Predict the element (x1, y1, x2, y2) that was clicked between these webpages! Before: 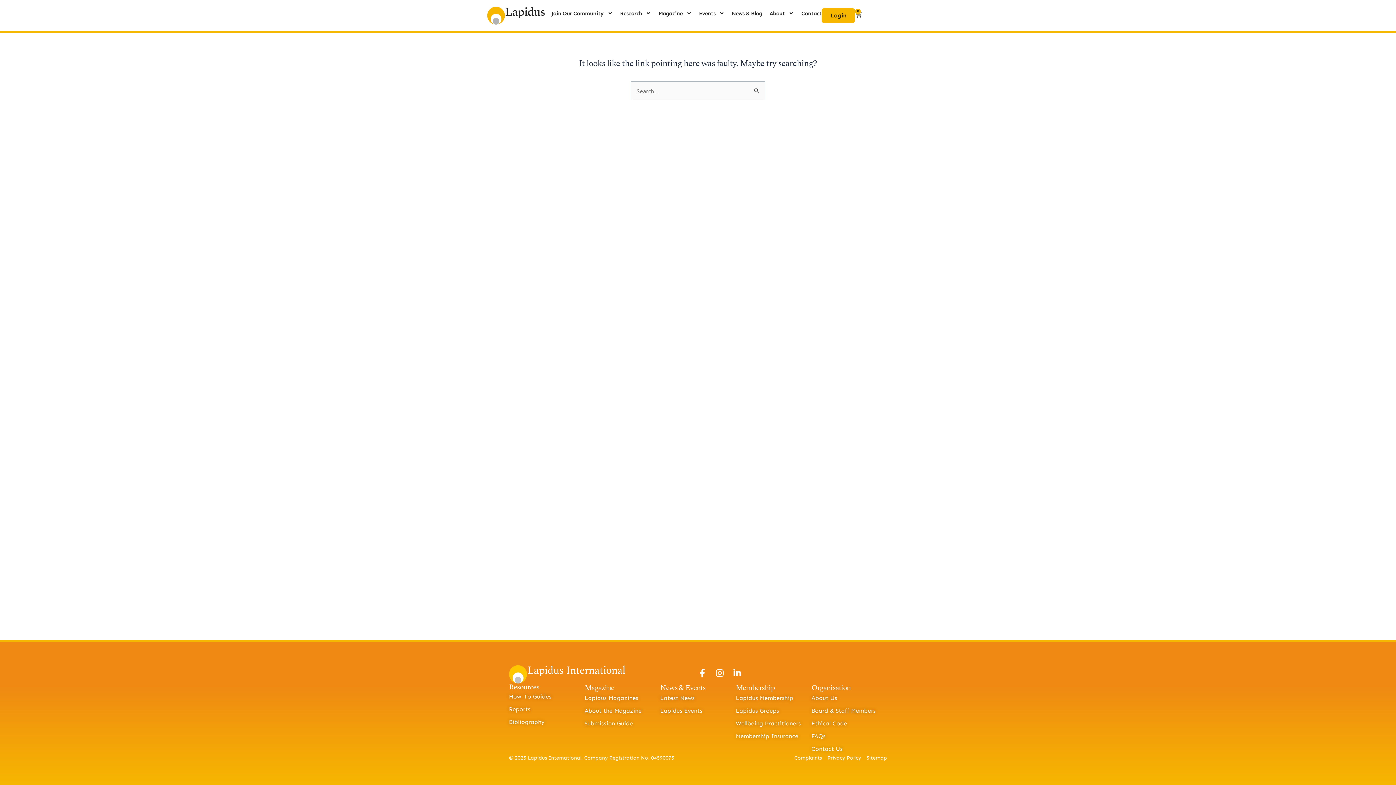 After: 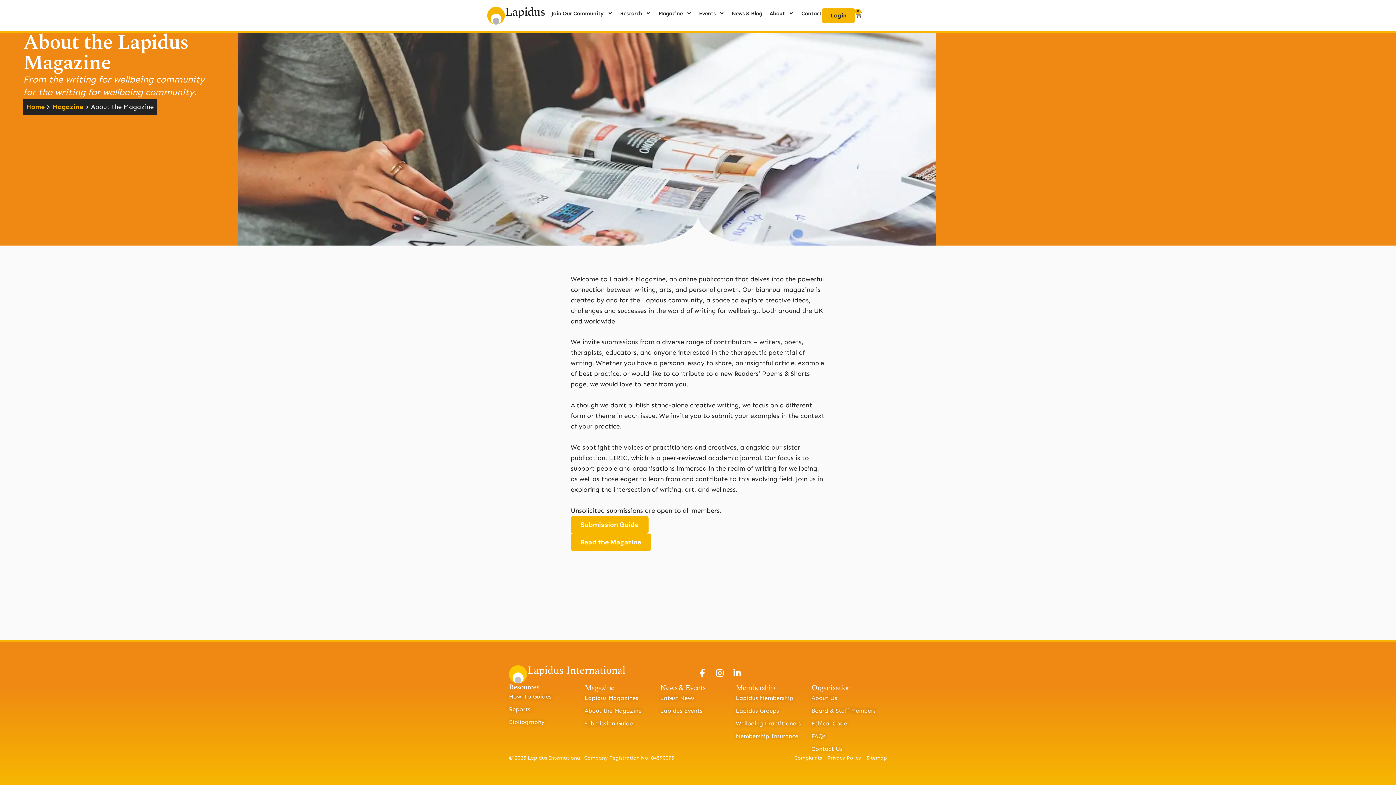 Action: label: About the Magazine bbox: (584, 705, 660, 716)